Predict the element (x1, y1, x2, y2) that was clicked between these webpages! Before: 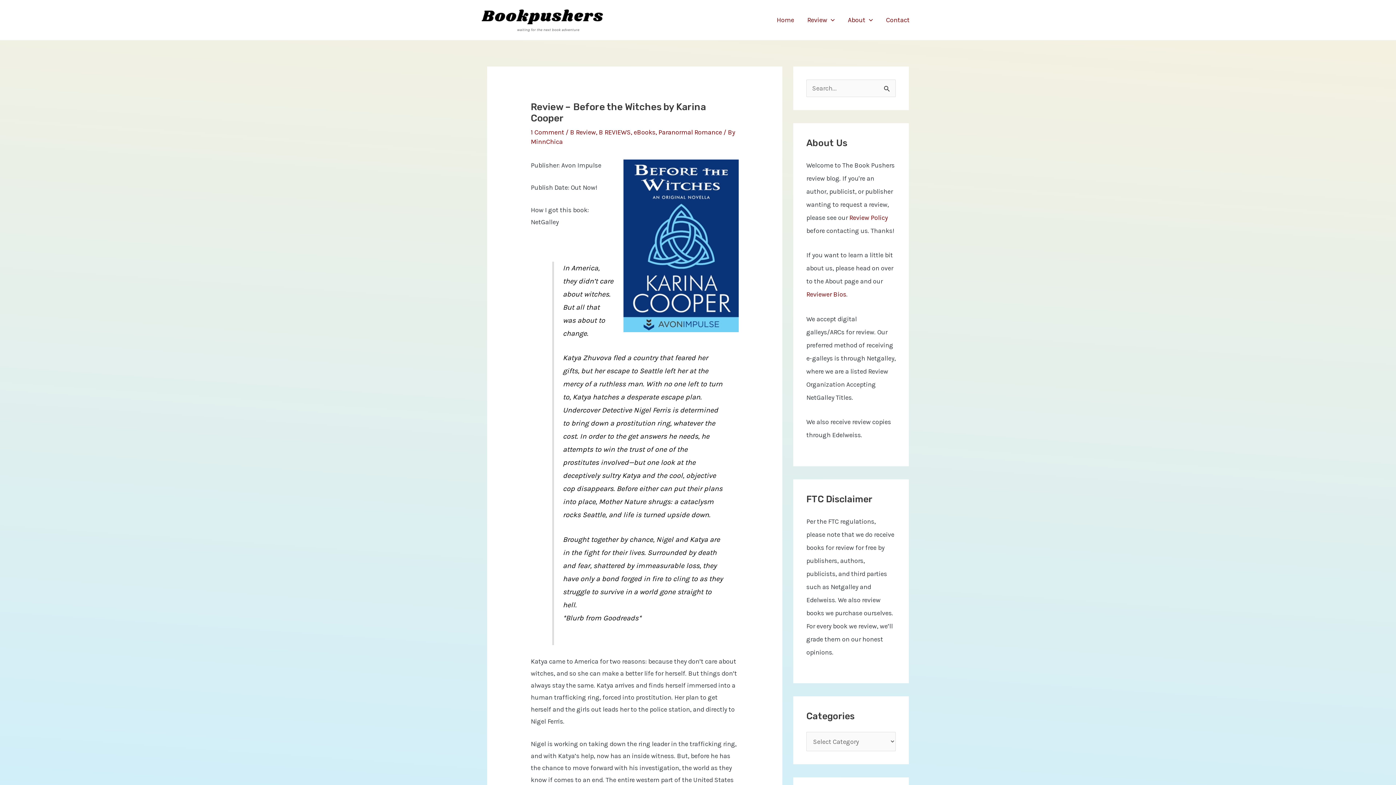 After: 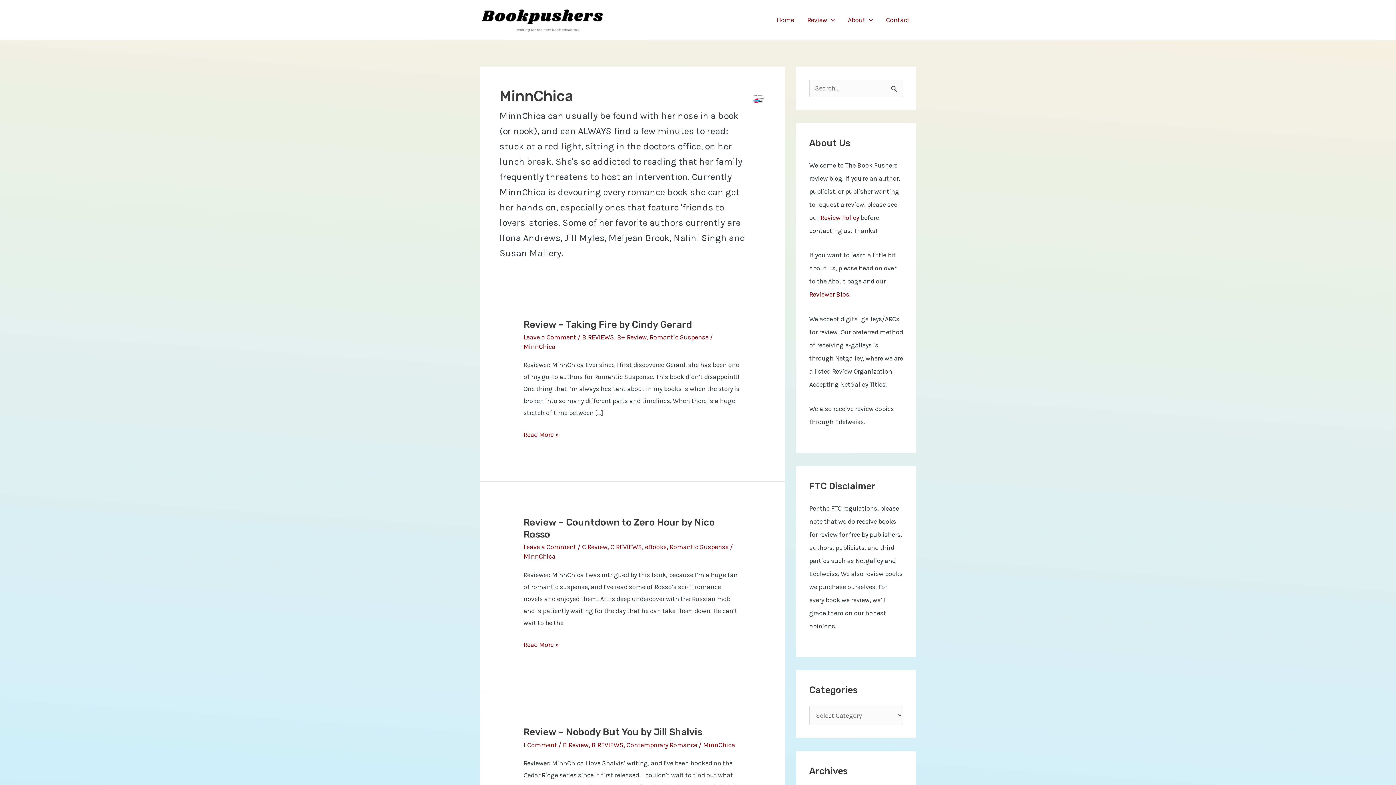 Action: label: MinnChica bbox: (530, 137, 562, 145)